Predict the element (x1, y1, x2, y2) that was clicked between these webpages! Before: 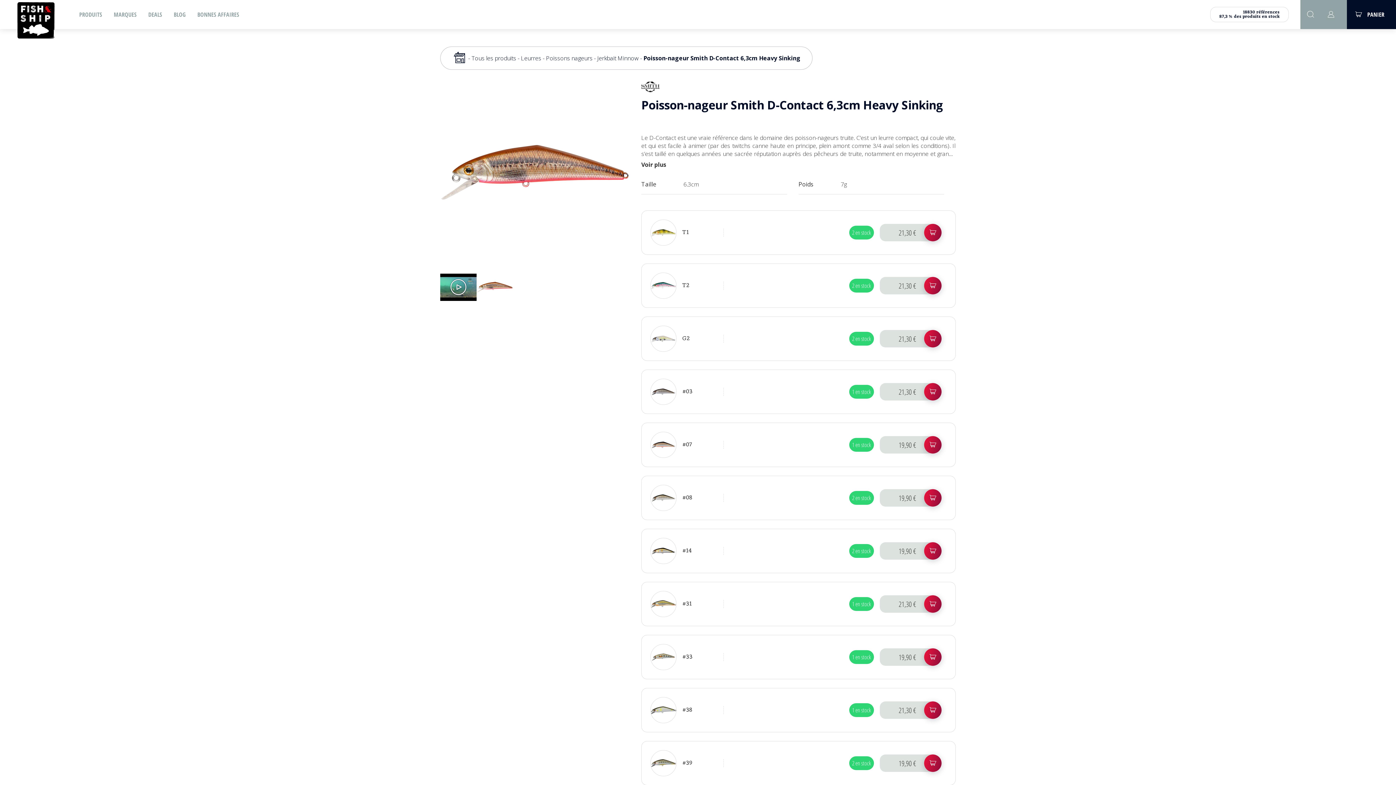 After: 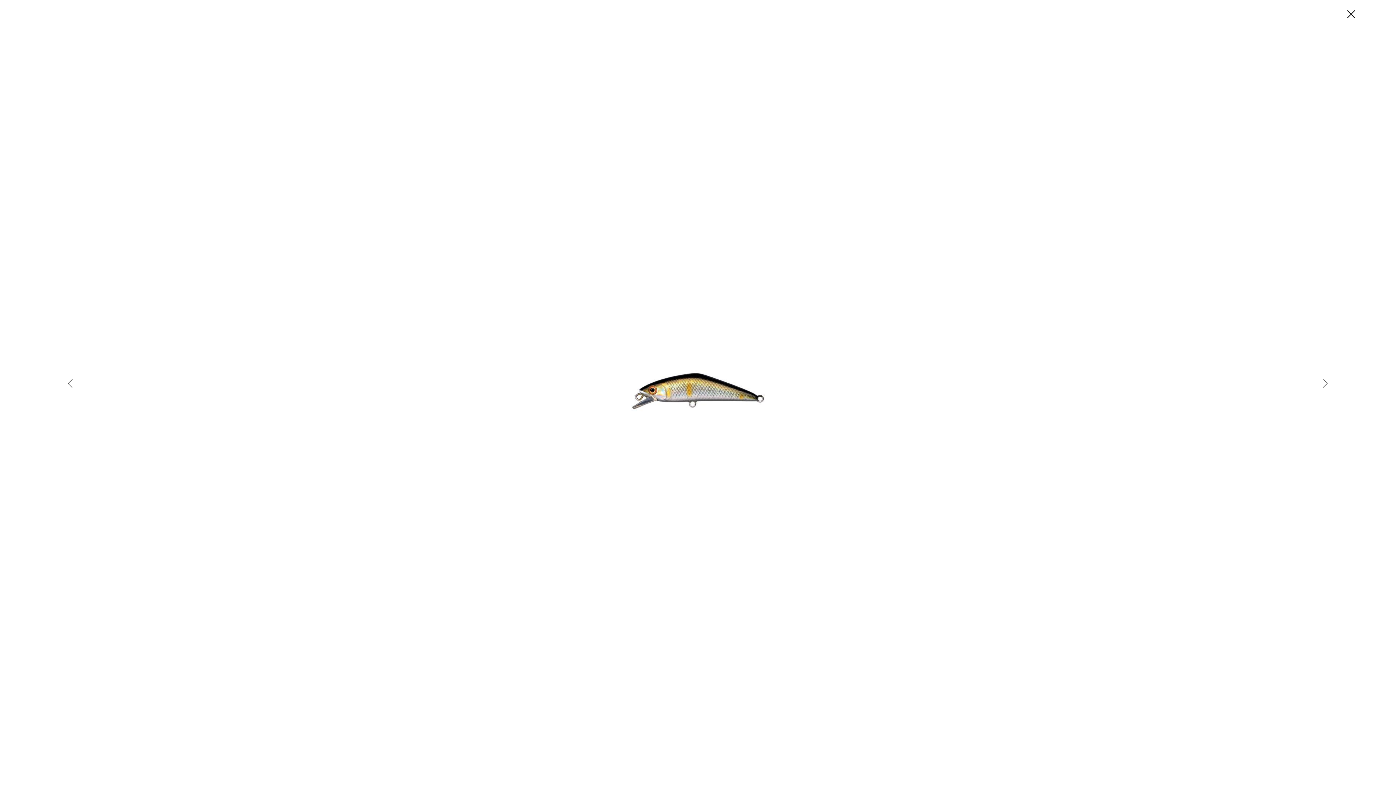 Action: bbox: (650, 538, 676, 564)